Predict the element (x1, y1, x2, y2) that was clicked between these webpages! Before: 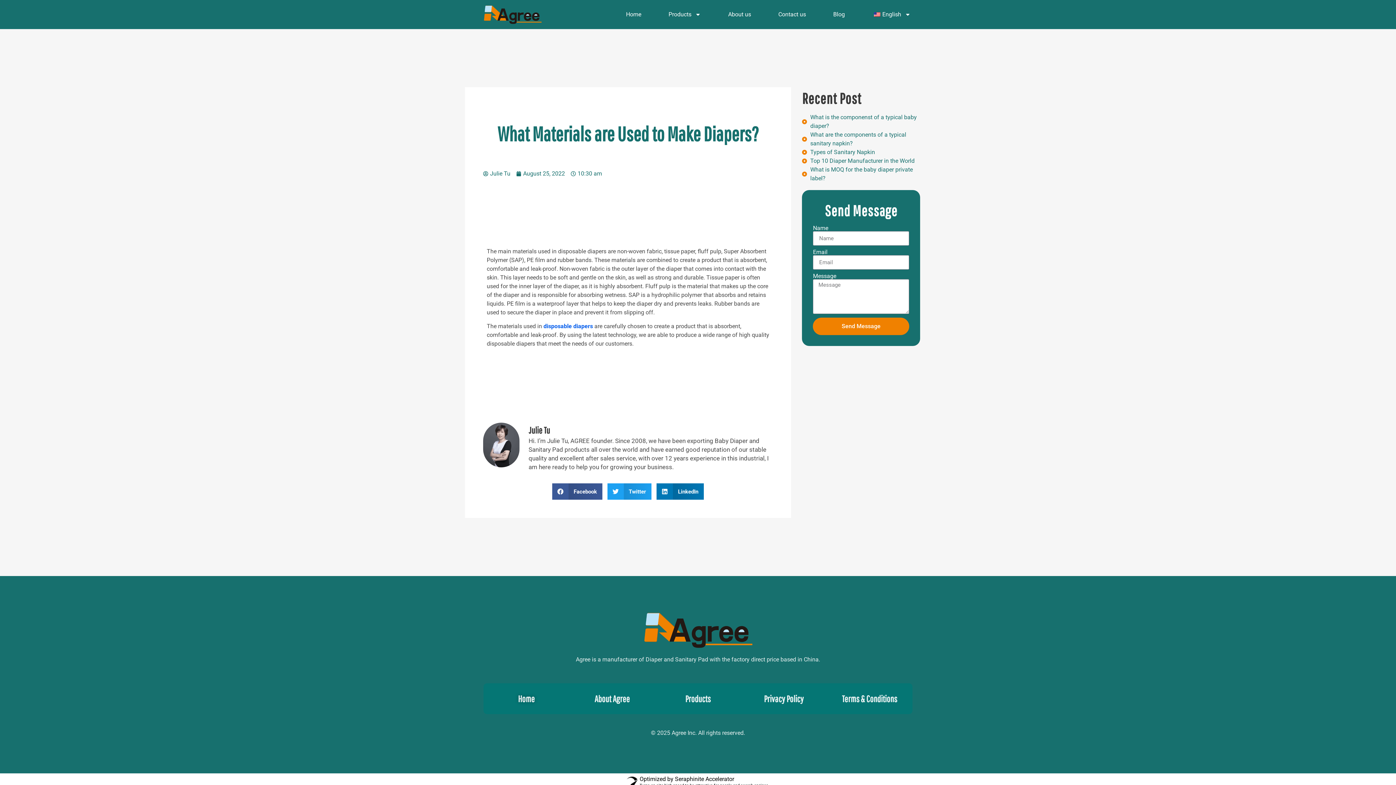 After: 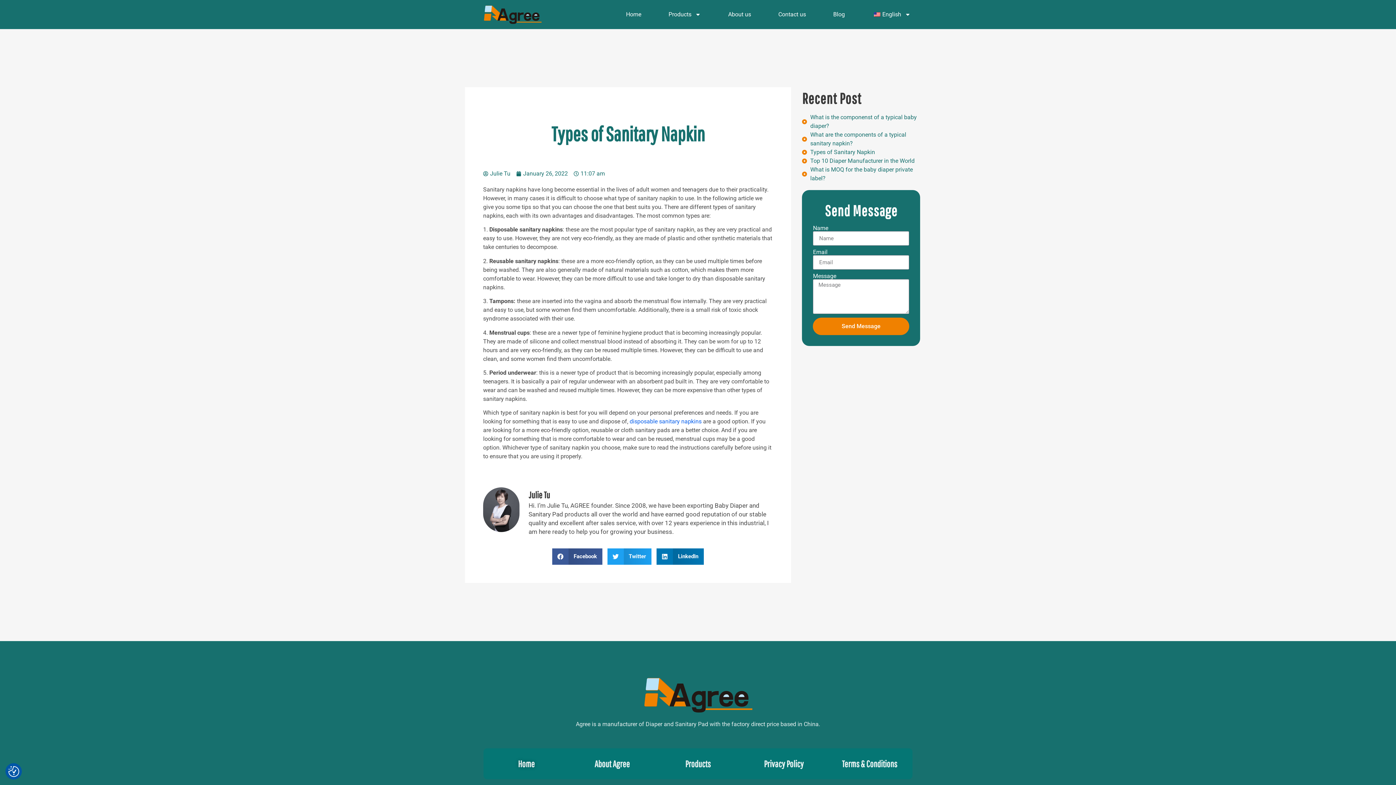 Action: bbox: (802, 148, 920, 156) label: Types of Sanitary Napkin